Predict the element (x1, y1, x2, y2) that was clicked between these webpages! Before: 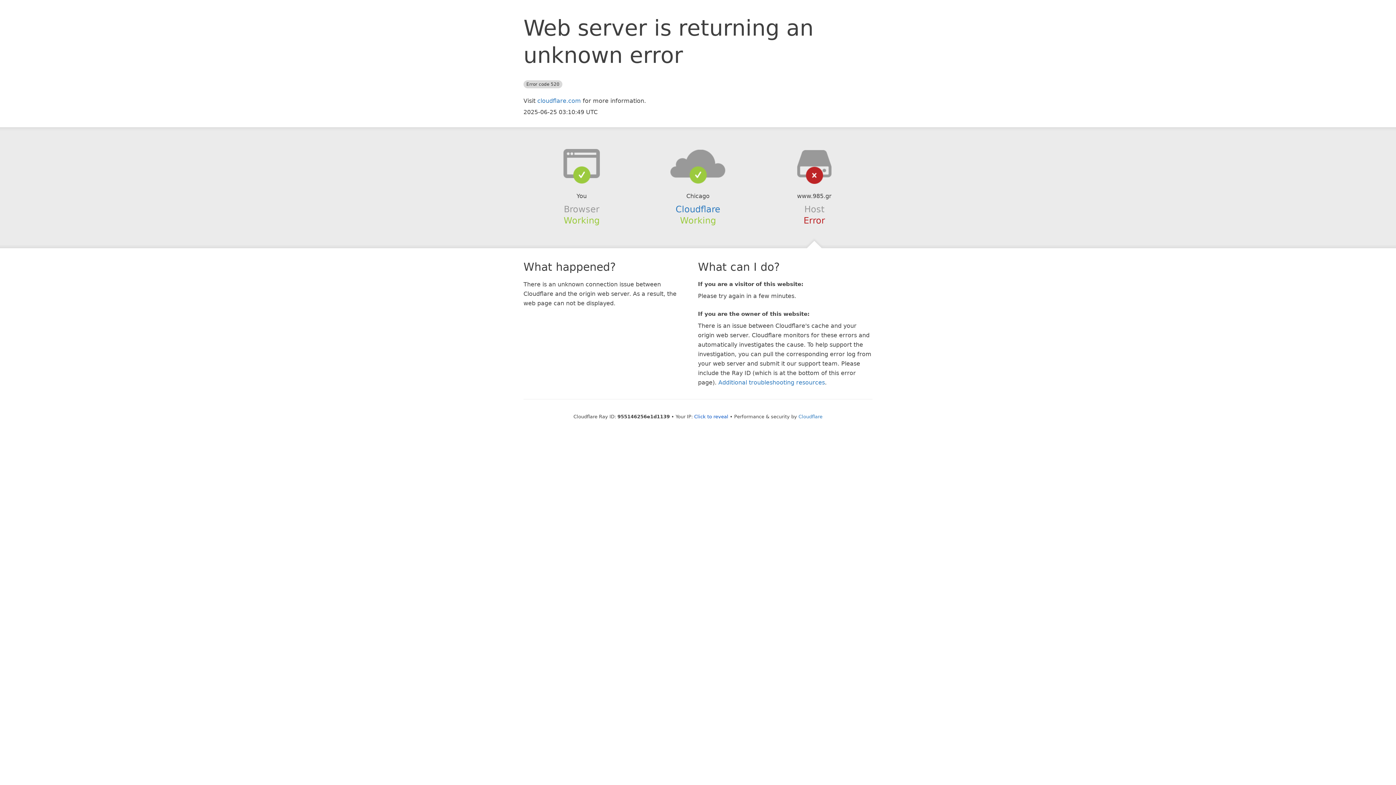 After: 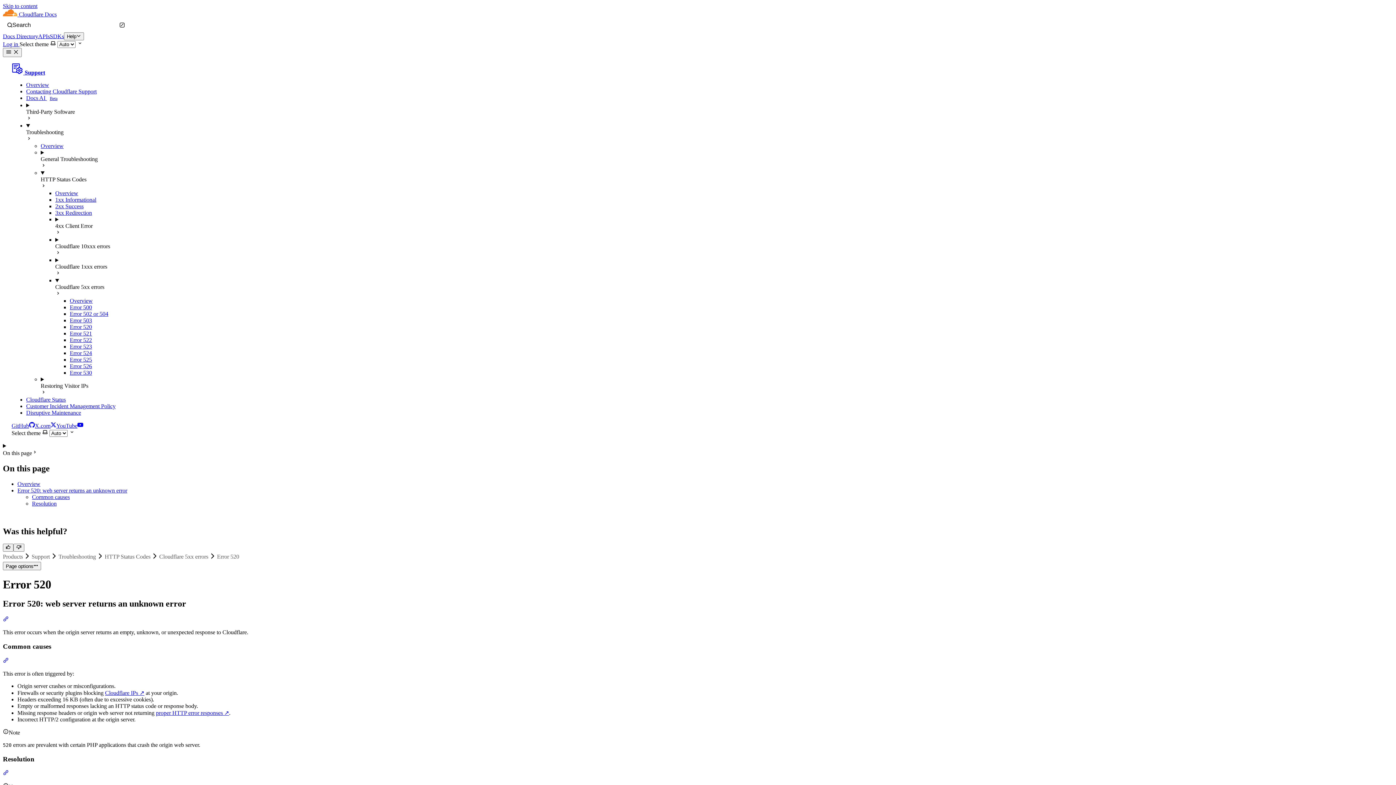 Action: bbox: (718, 379, 825, 386) label: Additional troubleshooting resources